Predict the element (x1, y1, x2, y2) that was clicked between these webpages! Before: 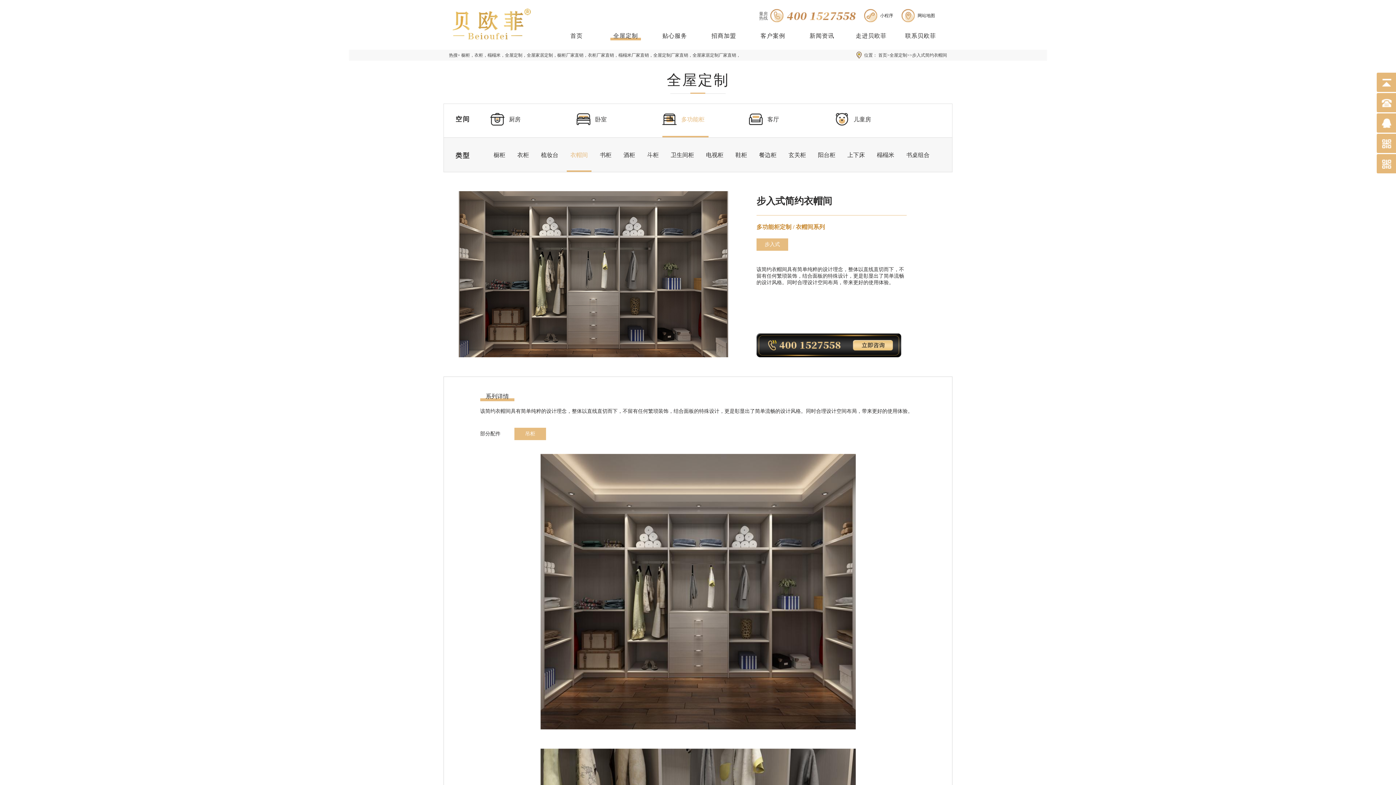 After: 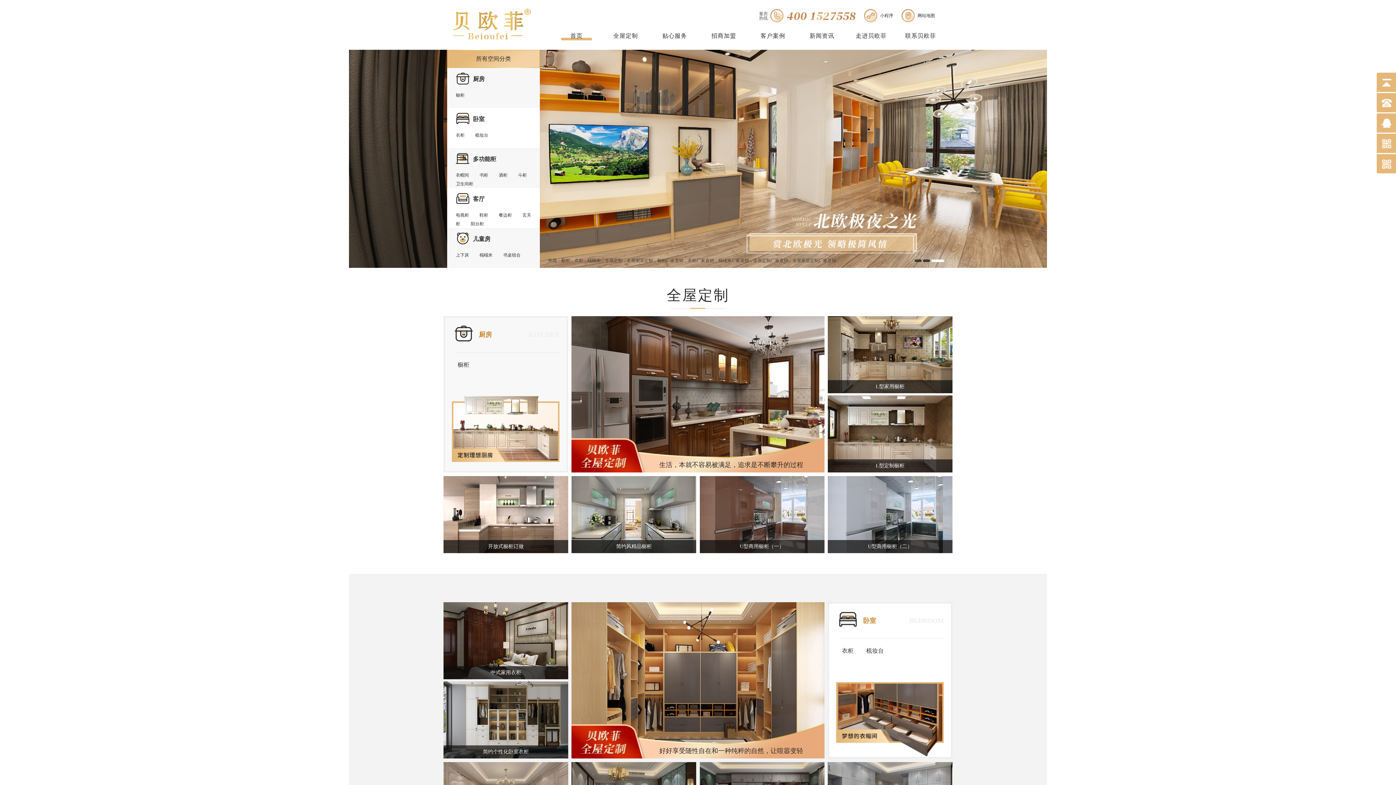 Action: bbox: (570, 32, 582, 38) label: 首页